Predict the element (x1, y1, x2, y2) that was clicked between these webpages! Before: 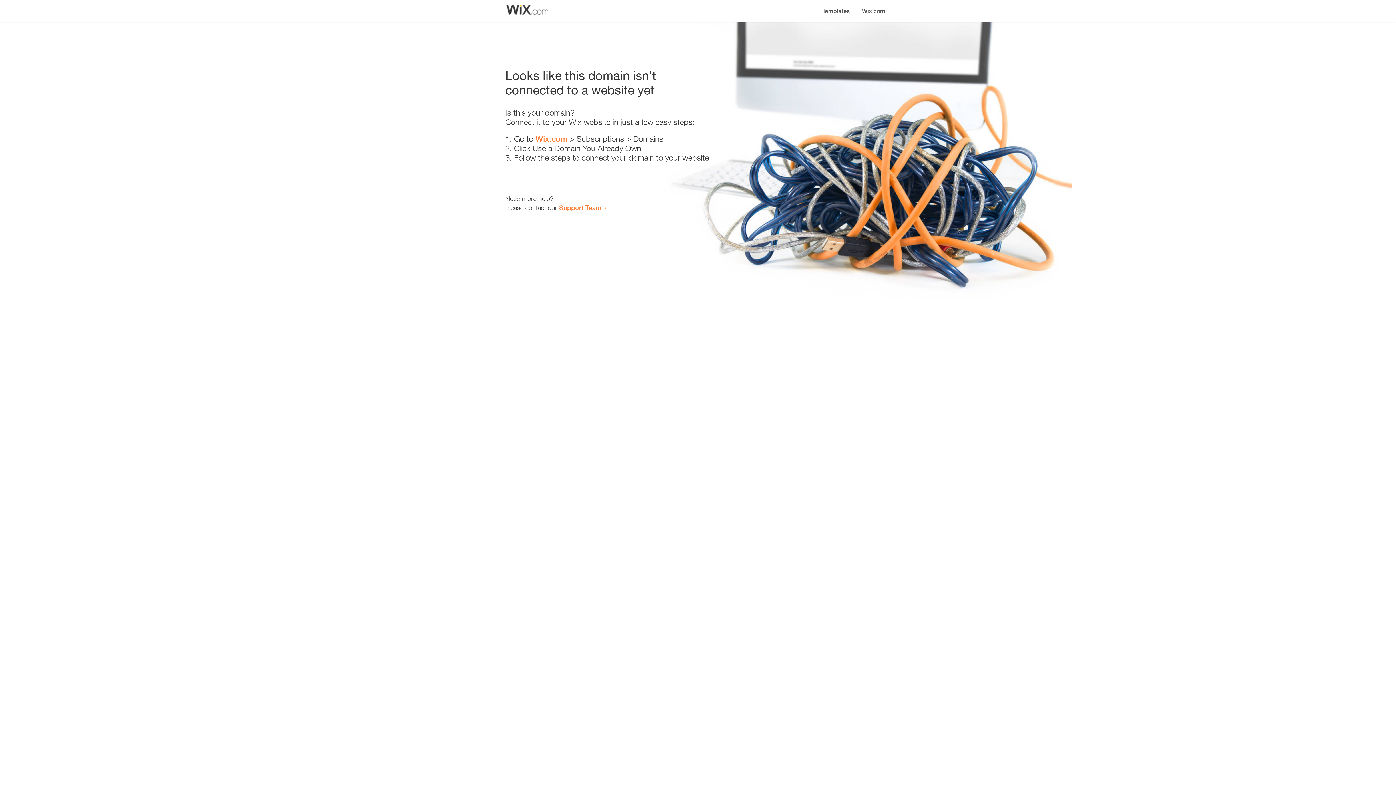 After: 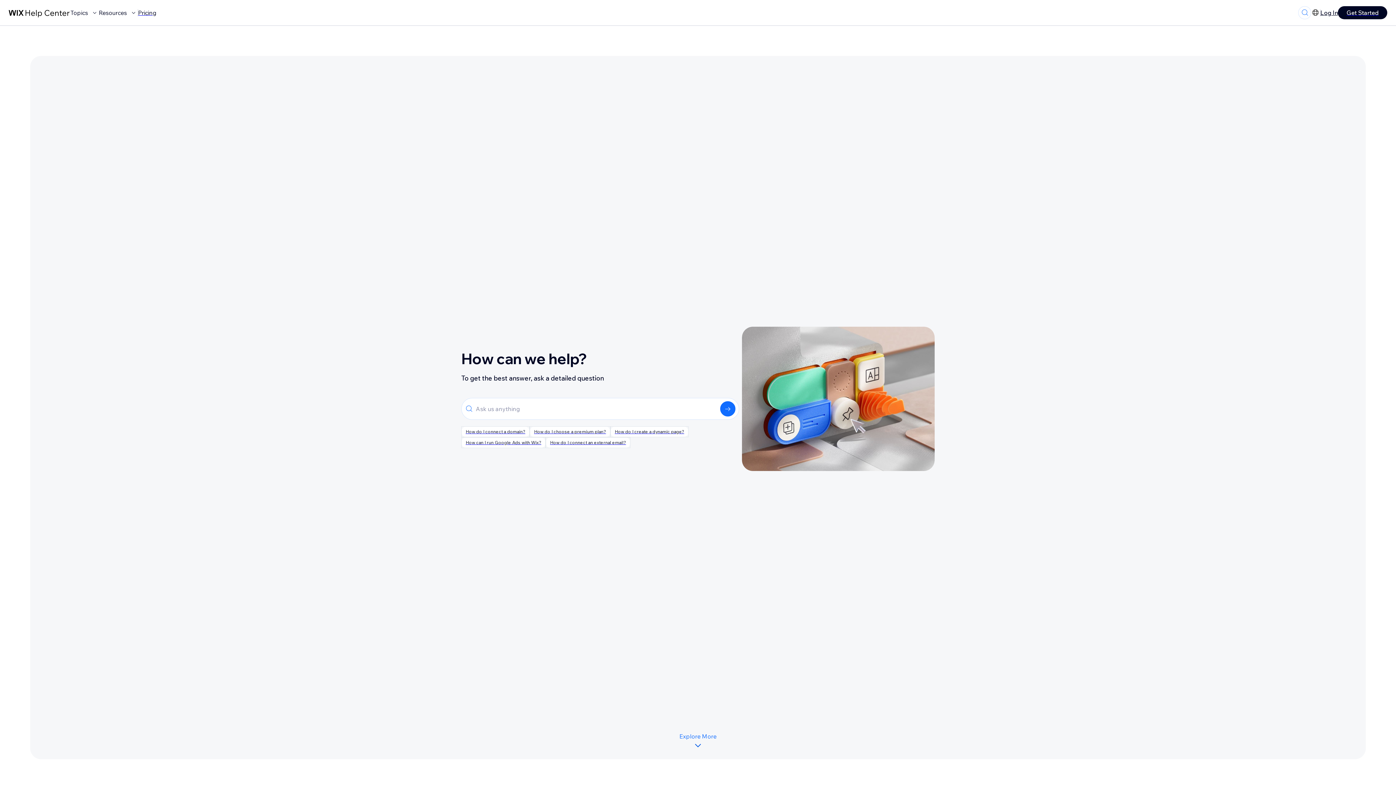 Action: label: Support Team bbox: (559, 203, 601, 211)